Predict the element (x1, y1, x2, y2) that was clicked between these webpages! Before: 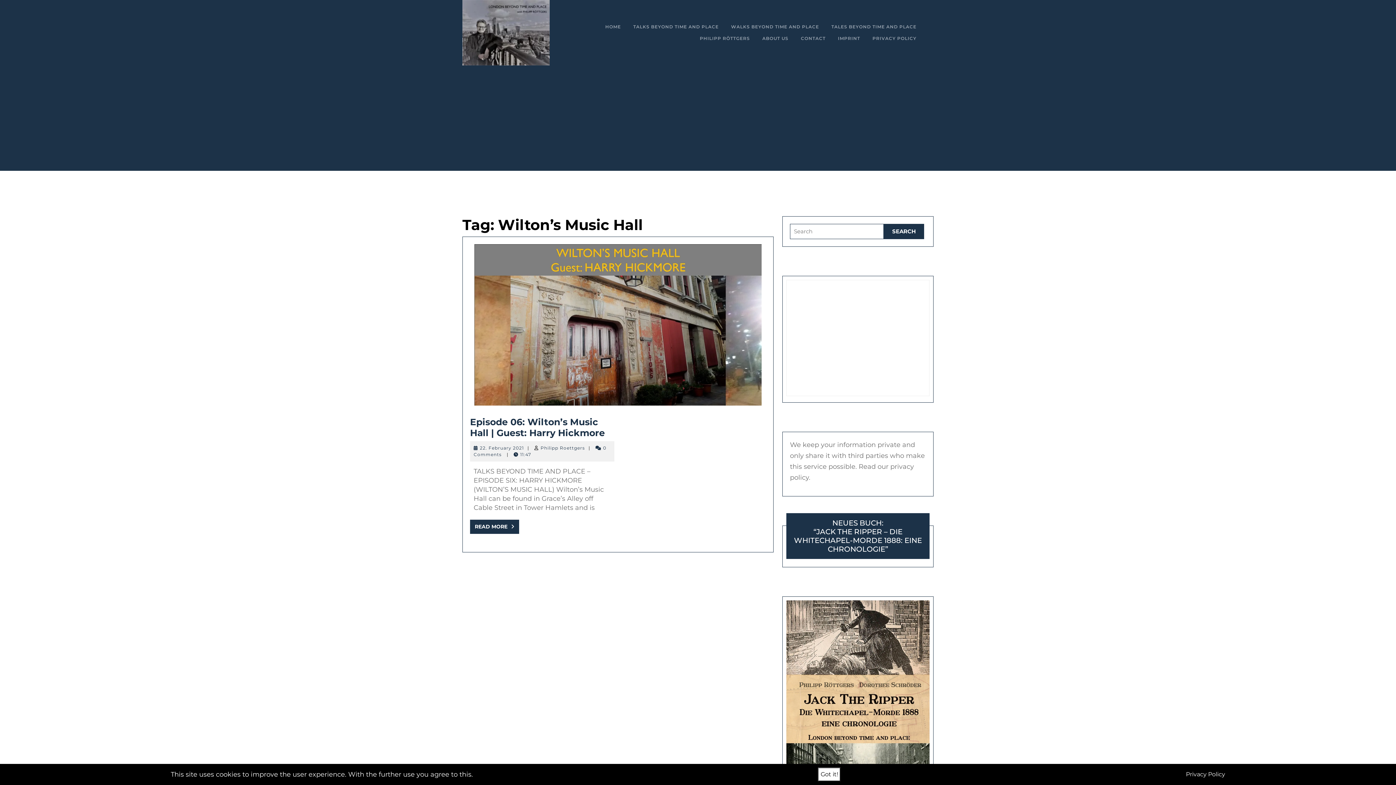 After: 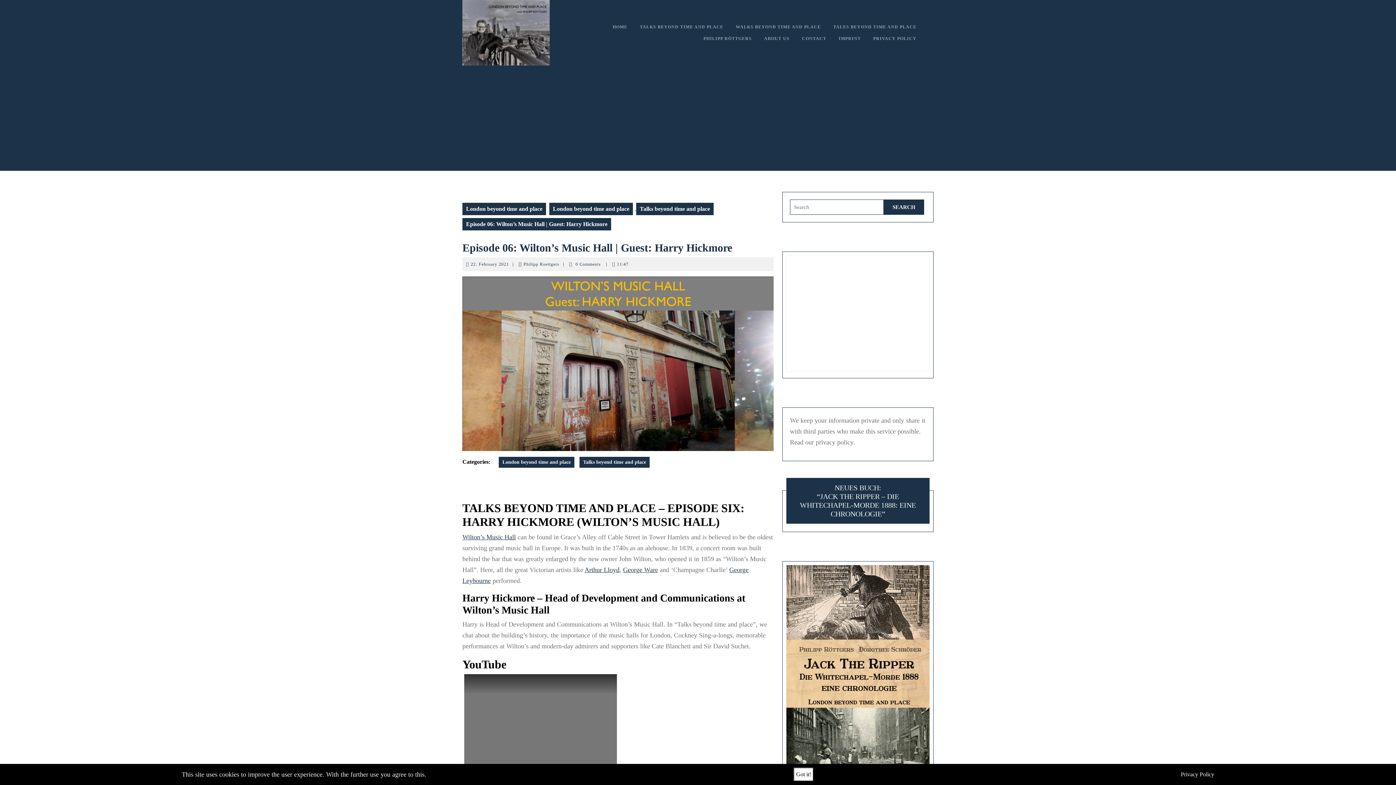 Action: bbox: (470, 416, 605, 438) label: Episode 06: Wilton’s Music Hall | Guest: Harry Hickmore
Episode 06: Wilton’s Music Hall | Guest: Harry Hickmore